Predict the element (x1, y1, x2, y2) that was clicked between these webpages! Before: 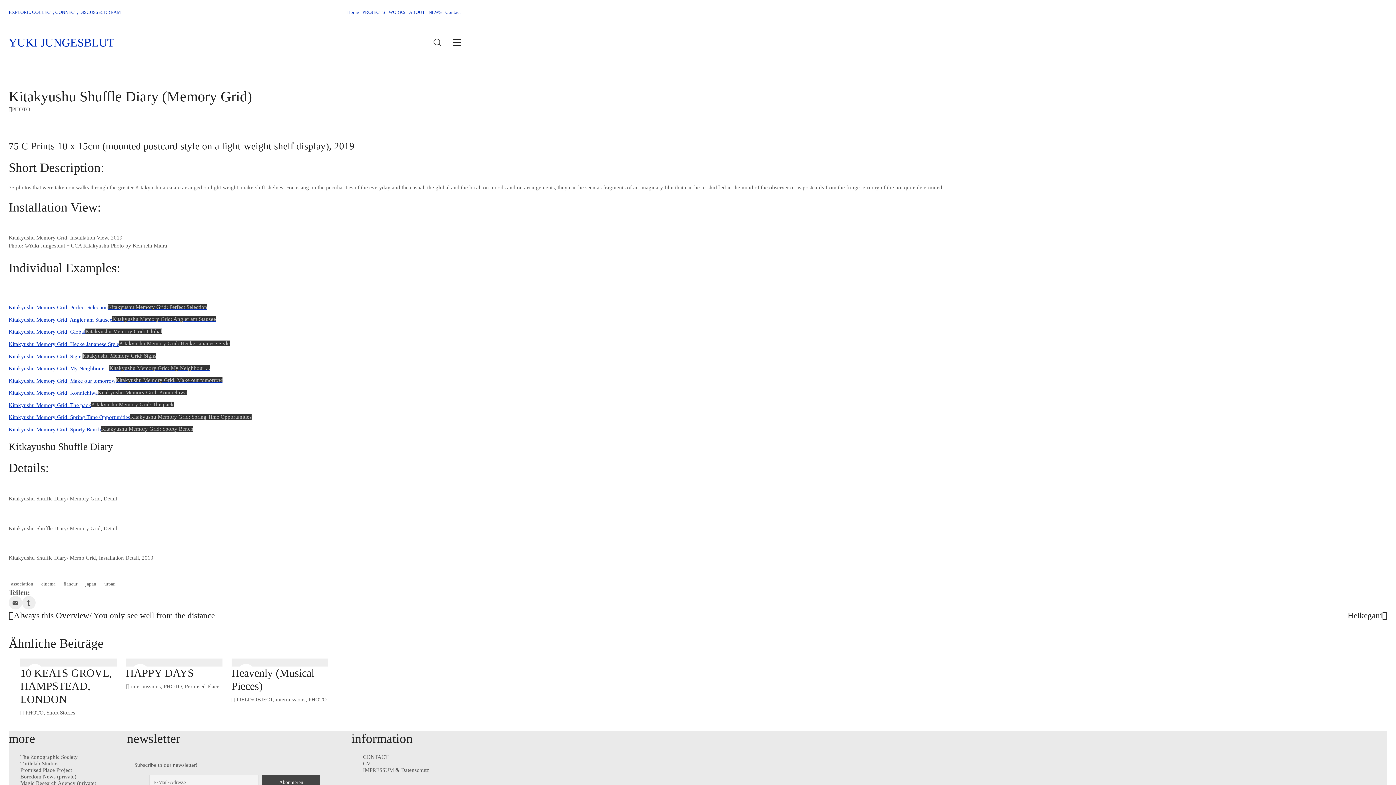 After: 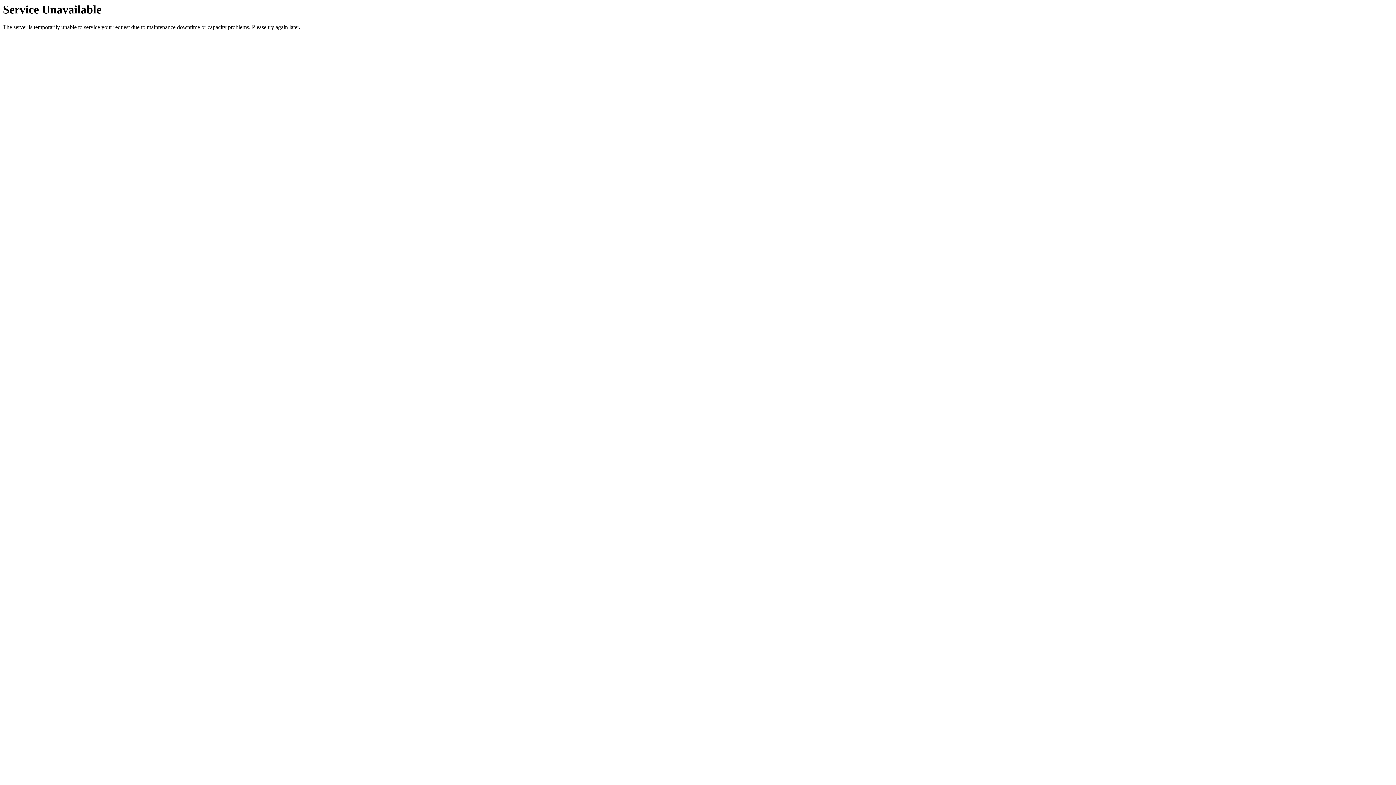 Action: label: intermissions bbox: (131, 684, 160, 689)